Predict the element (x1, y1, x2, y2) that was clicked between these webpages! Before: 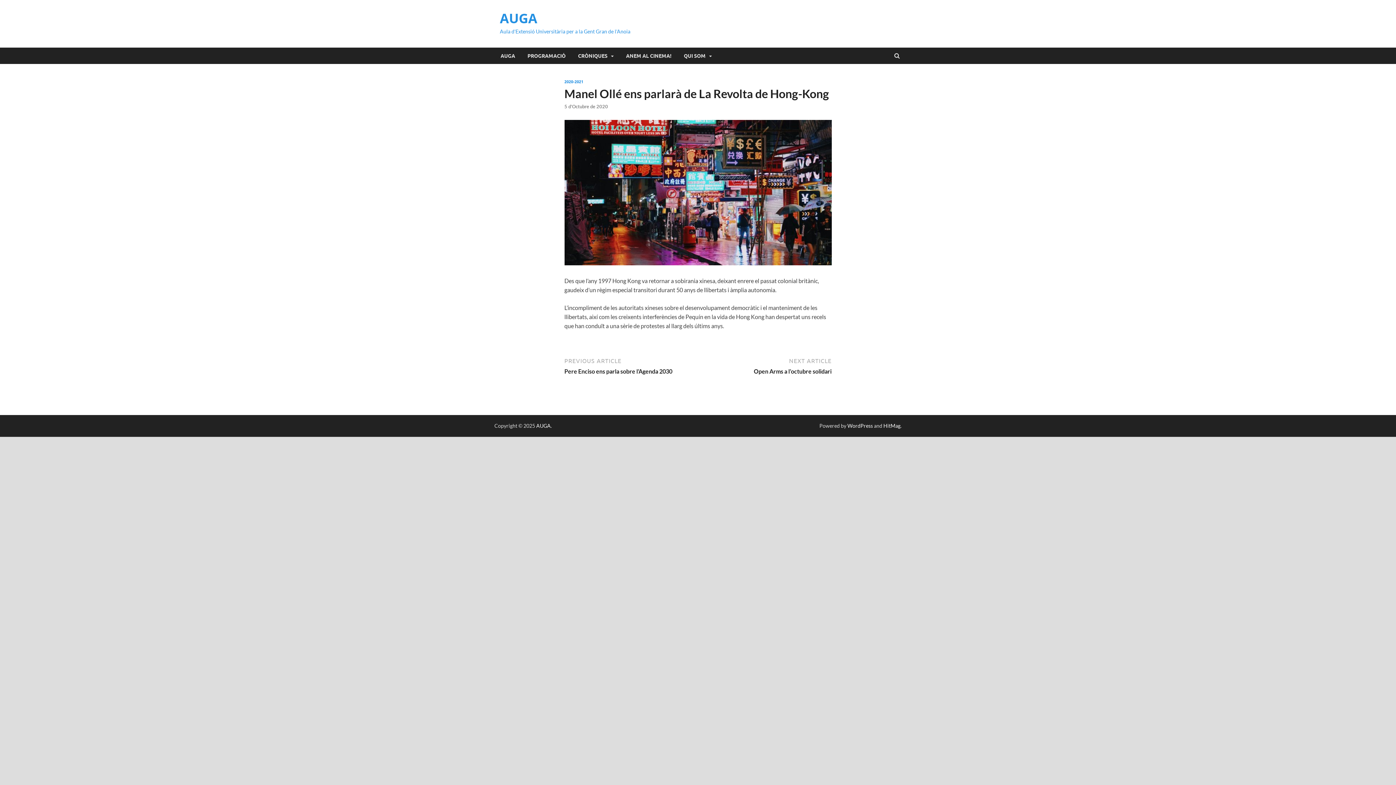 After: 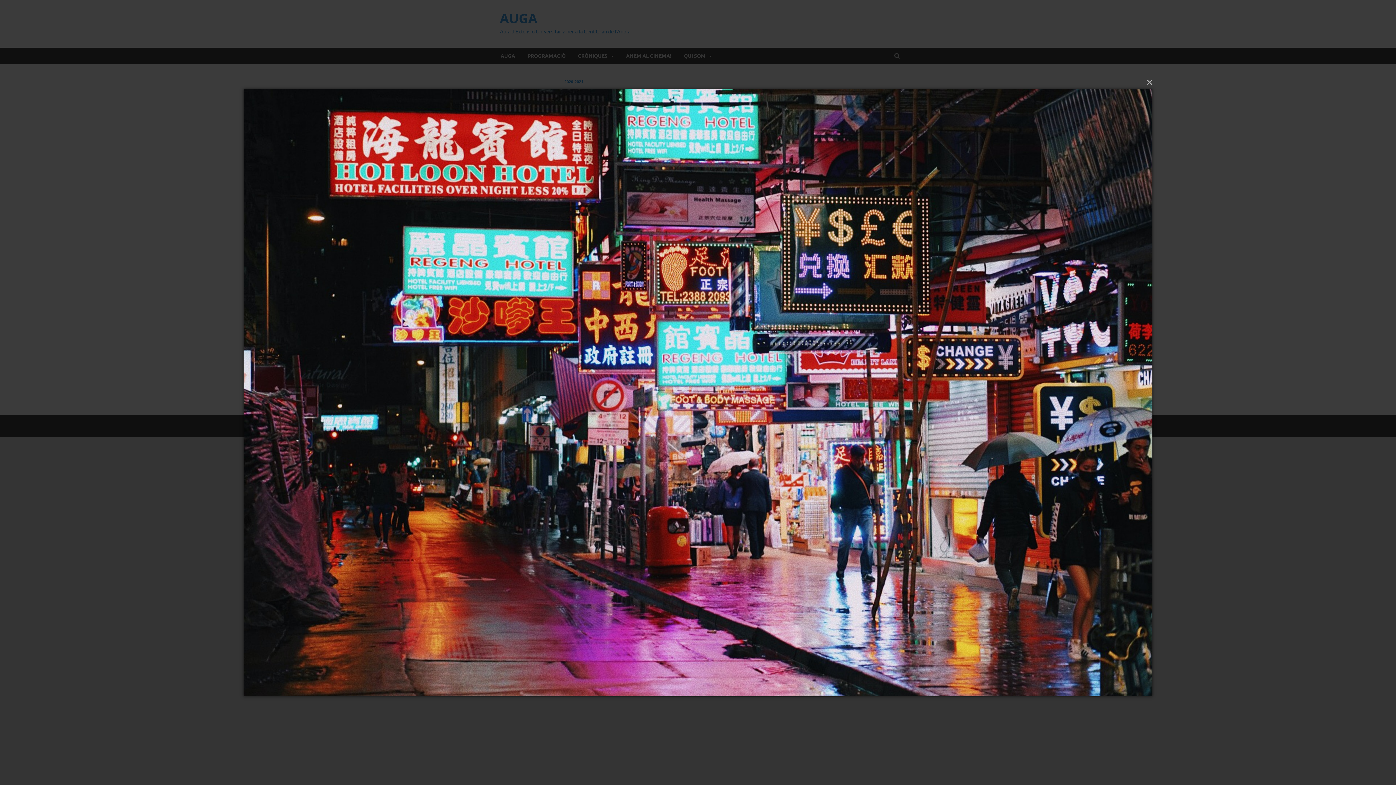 Action: bbox: (564, 259, 831, 266)